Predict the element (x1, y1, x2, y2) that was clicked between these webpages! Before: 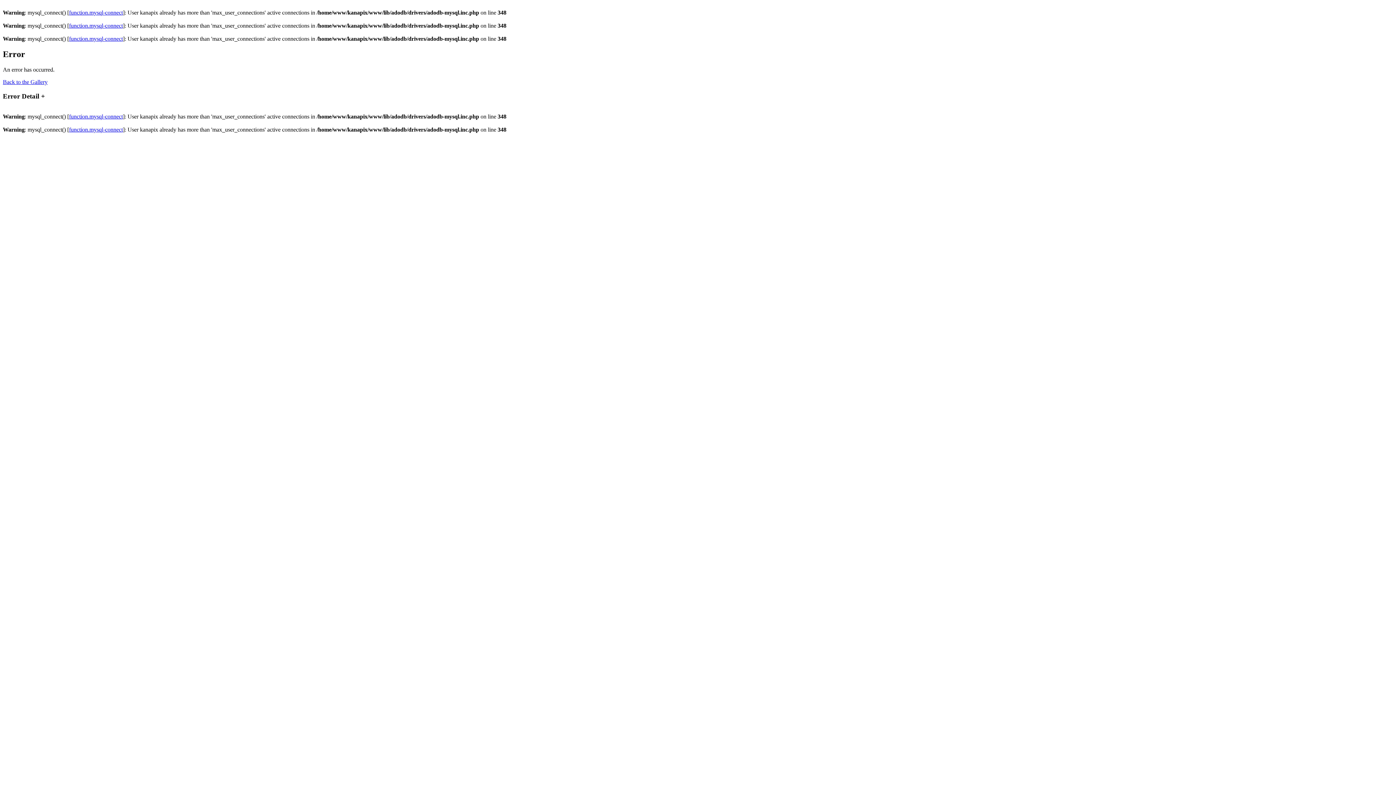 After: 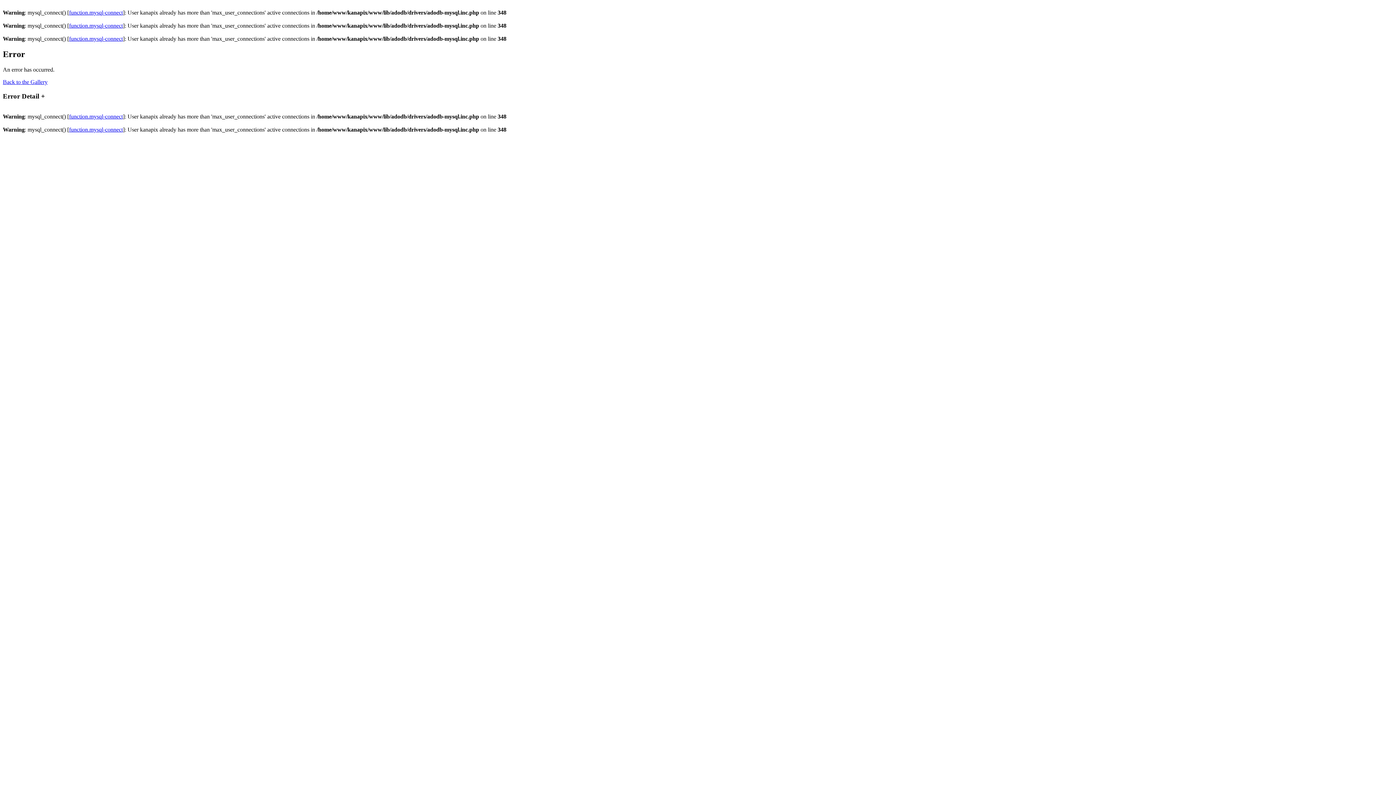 Action: label: function.mysql-connect bbox: (69, 113, 122, 119)